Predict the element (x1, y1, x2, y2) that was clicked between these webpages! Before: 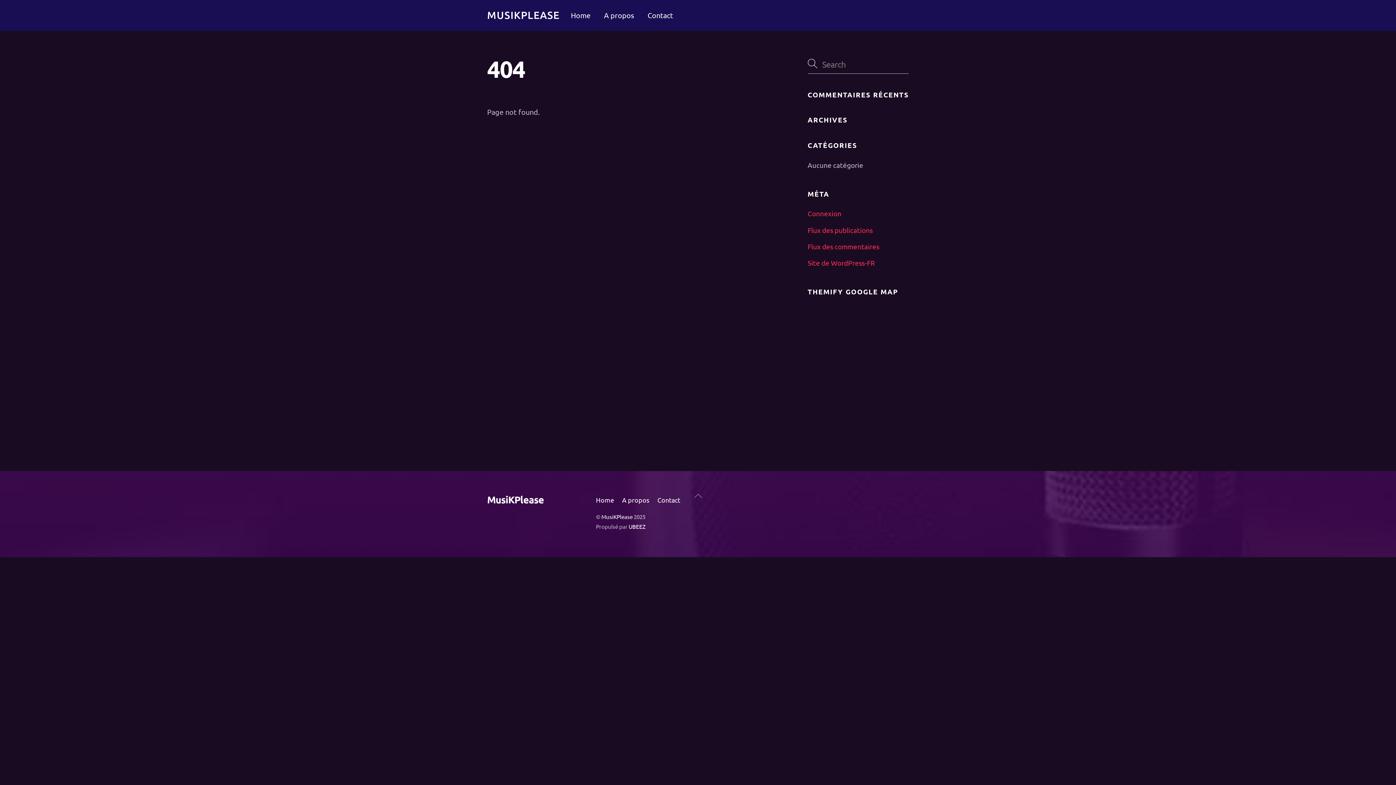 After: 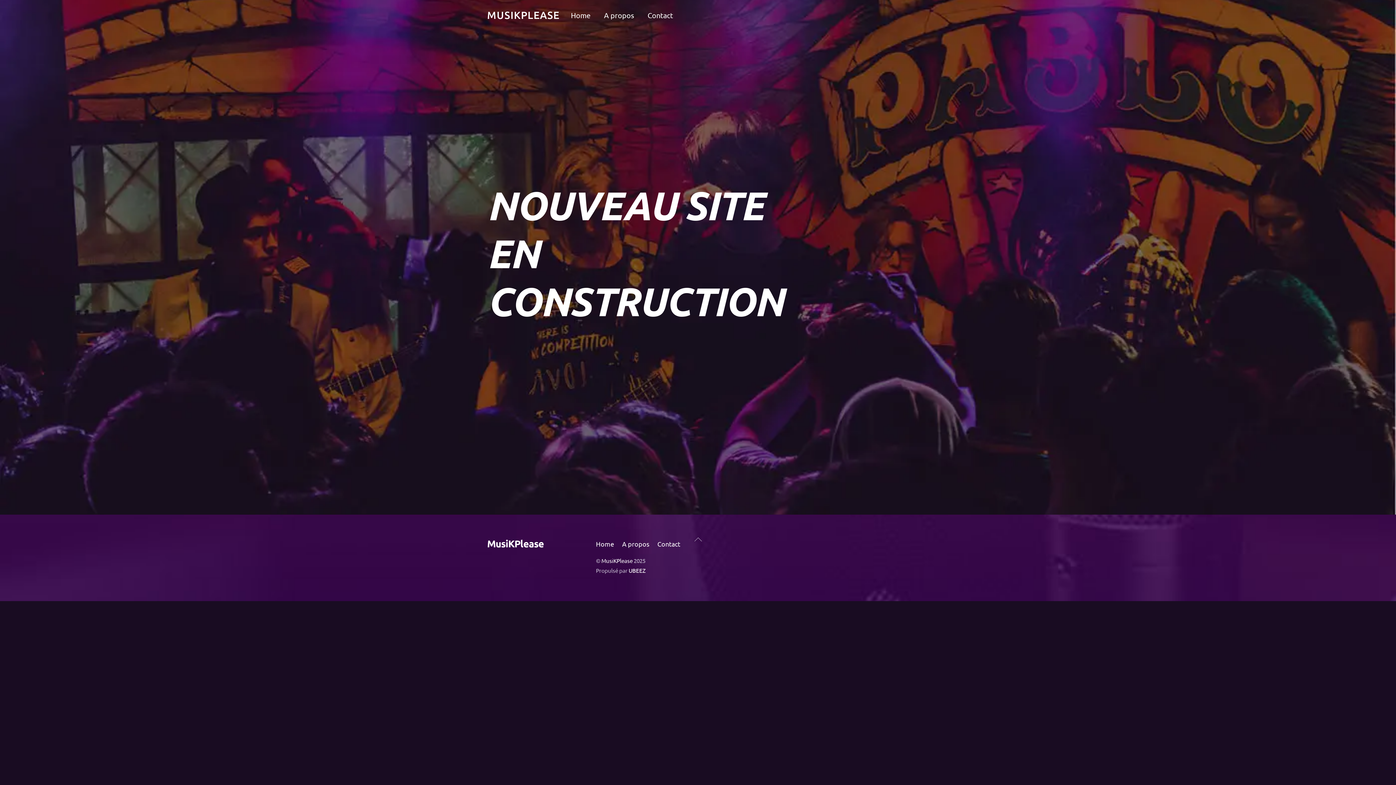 Action: label: MusiKPlease bbox: (487, 493, 544, 505)